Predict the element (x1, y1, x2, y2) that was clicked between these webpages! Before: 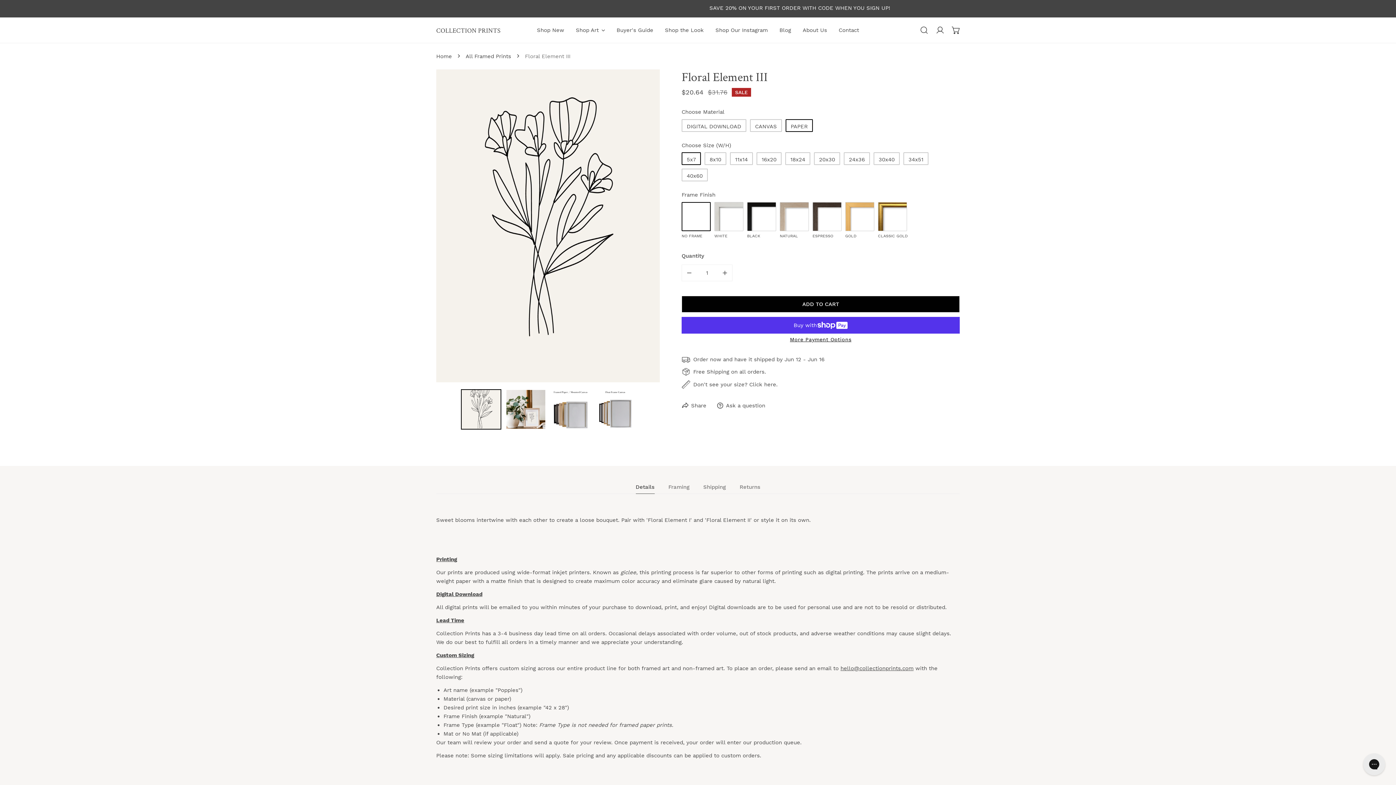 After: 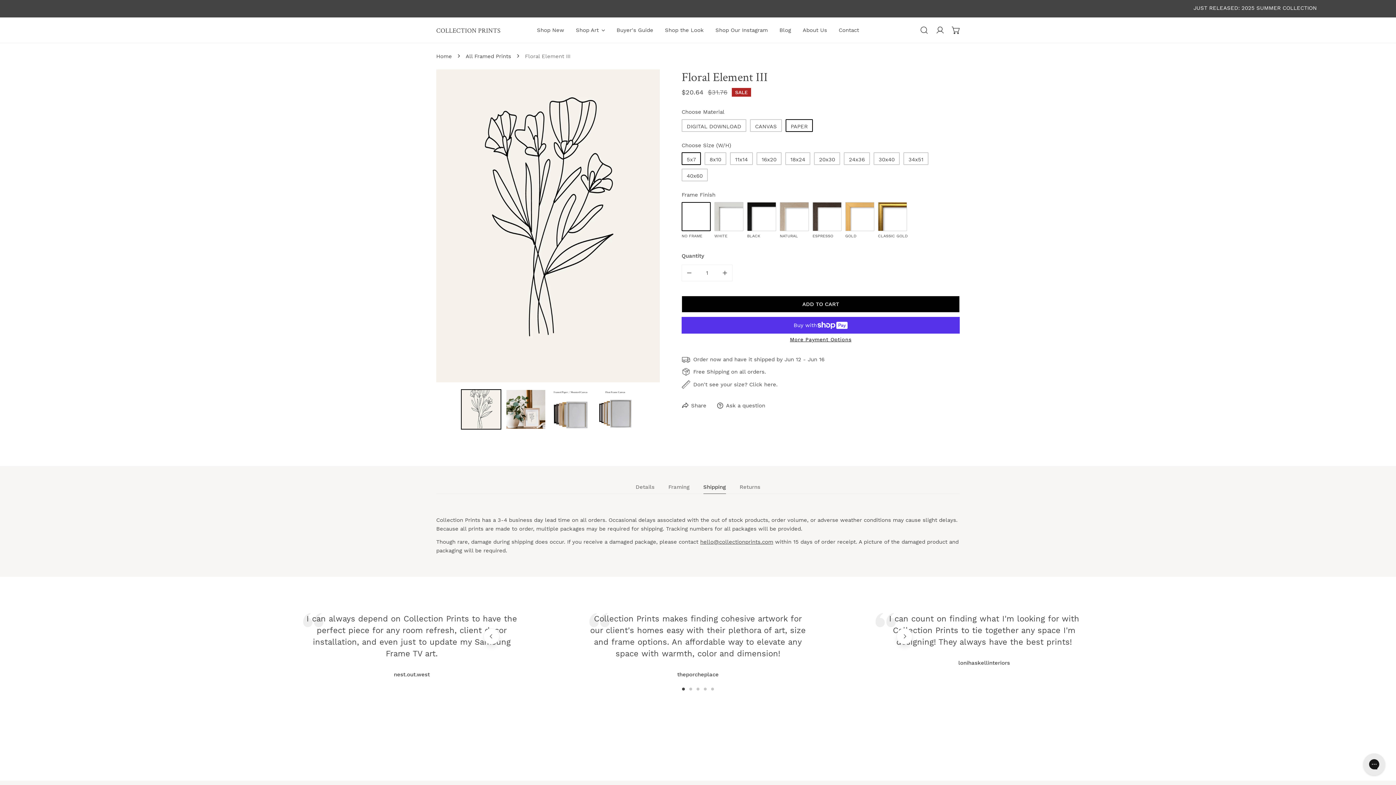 Action: bbox: (703, 480, 726, 494) label: Shipping